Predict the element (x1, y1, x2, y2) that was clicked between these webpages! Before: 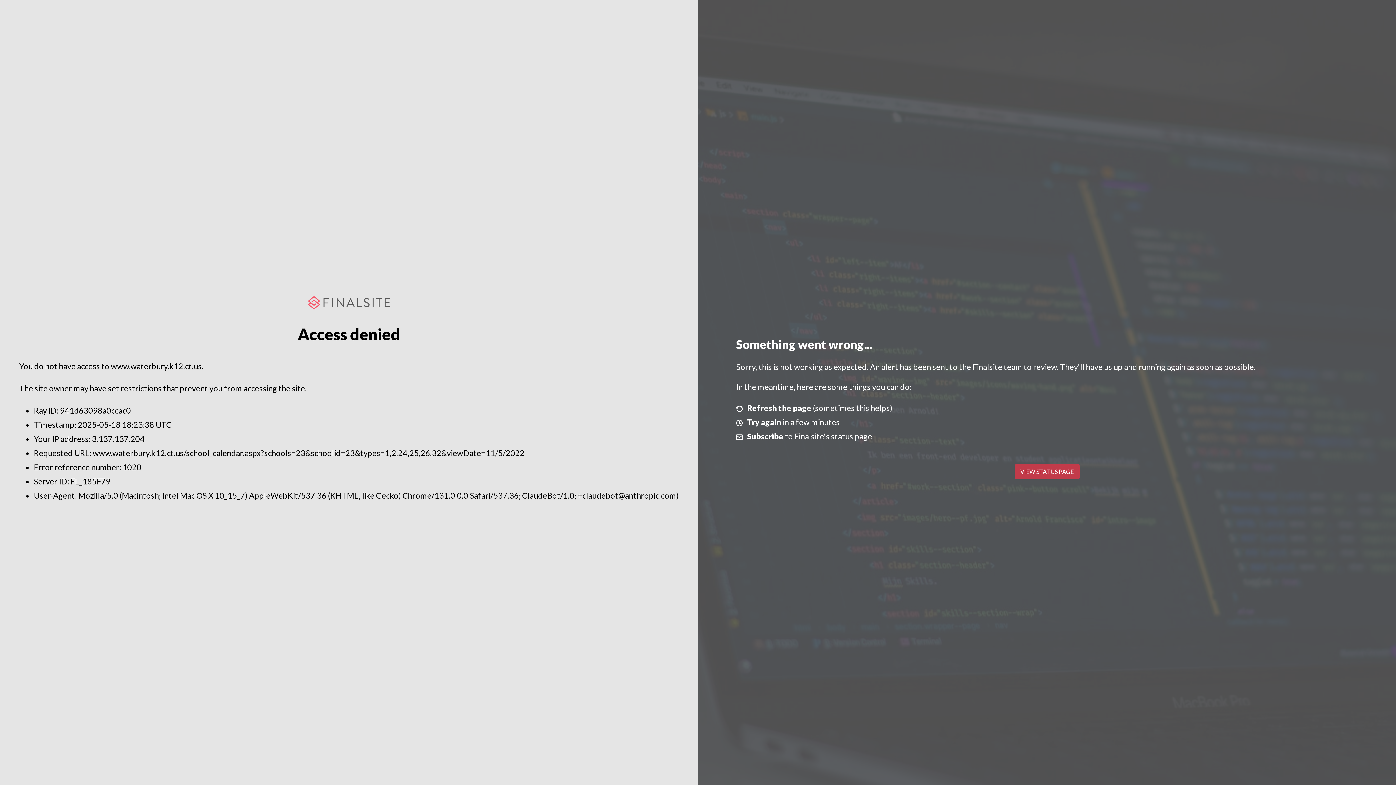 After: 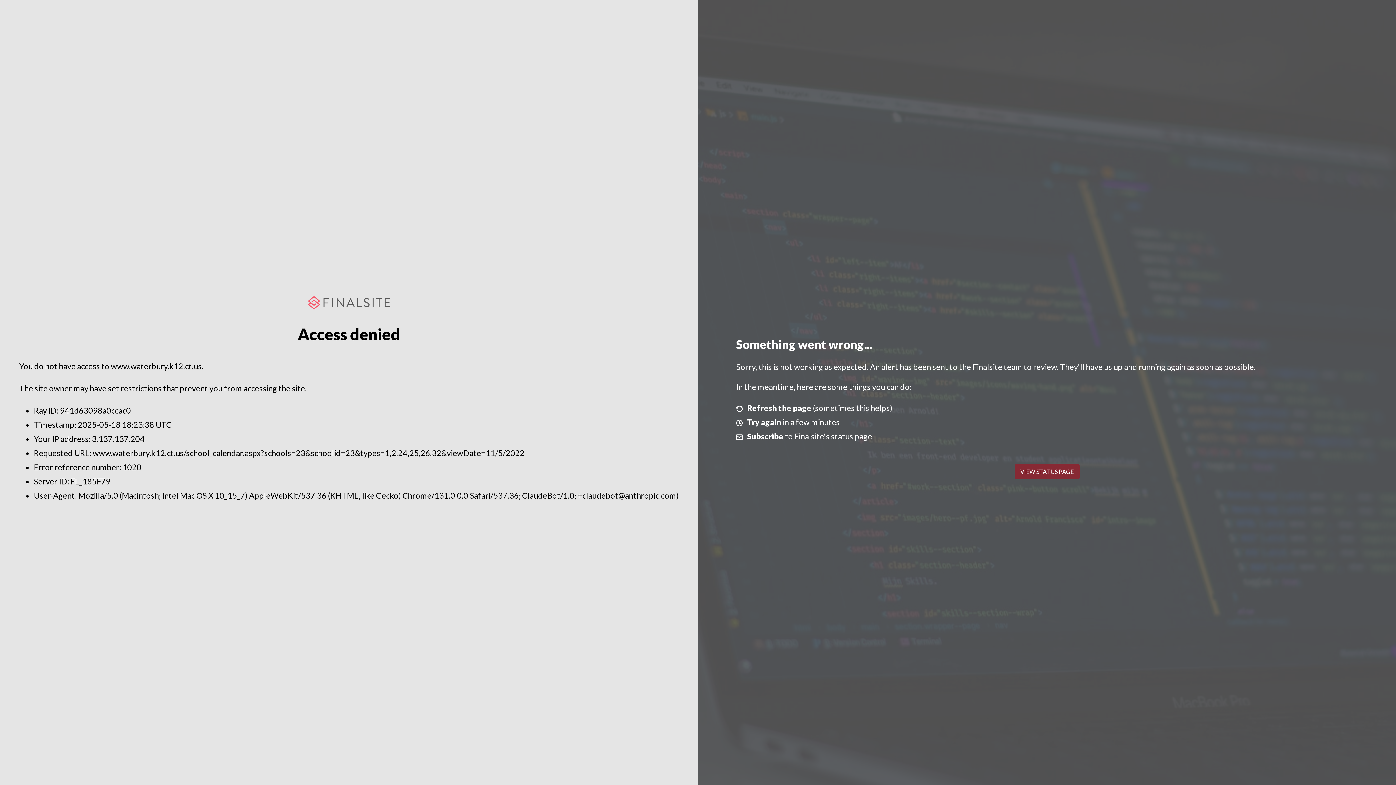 Action: bbox: (1014, 464, 1079, 479) label: VIEW STATUS PAGE